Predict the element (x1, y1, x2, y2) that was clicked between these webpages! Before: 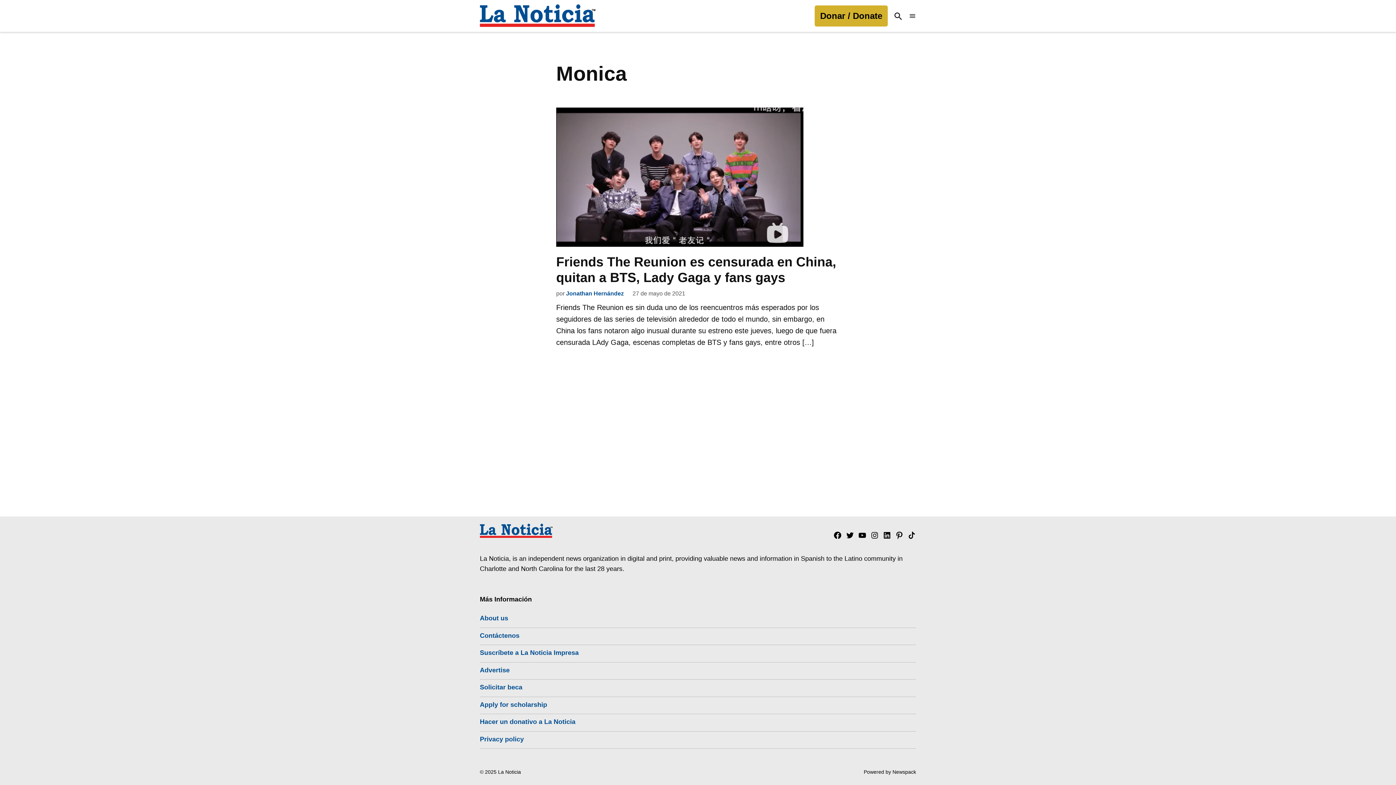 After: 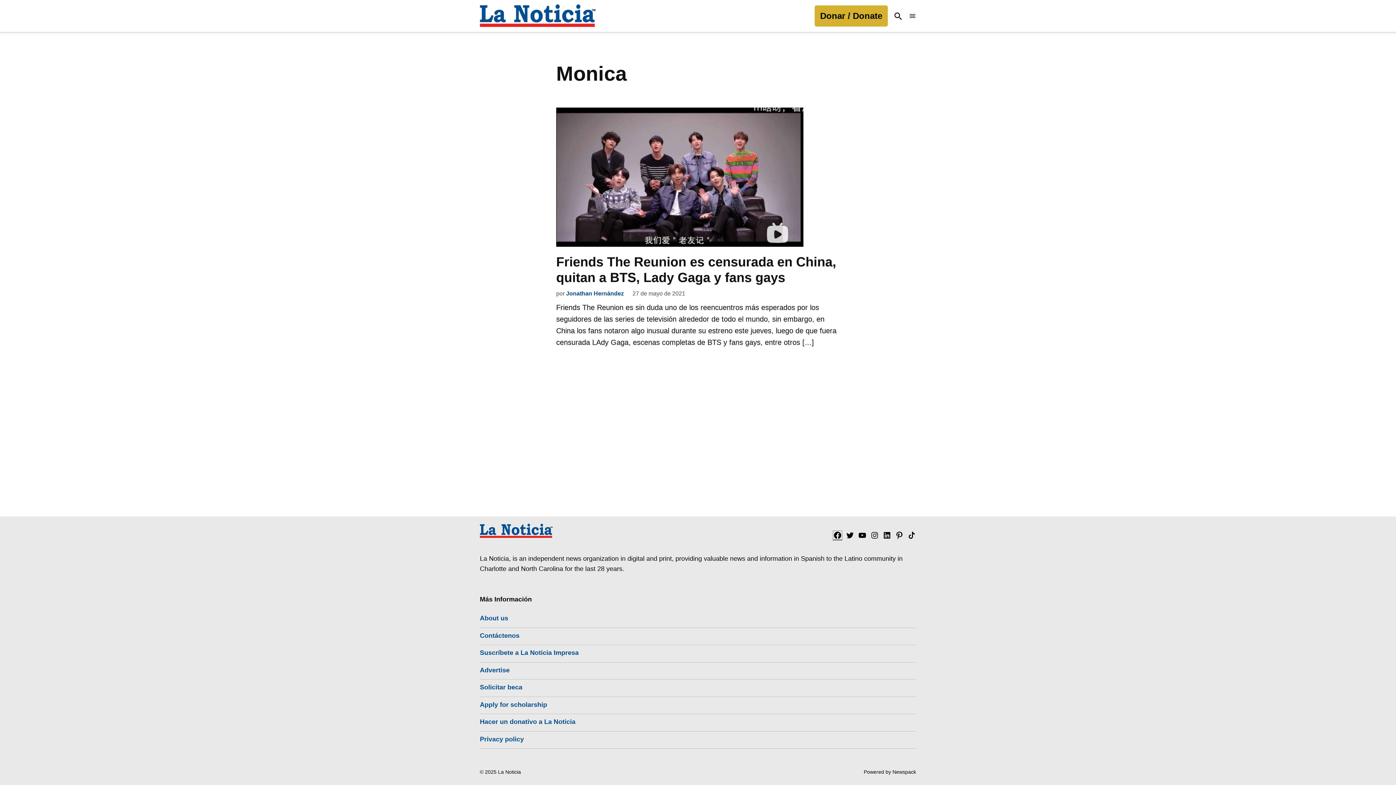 Action: bbox: (833, 531, 842, 540) label: Facebook